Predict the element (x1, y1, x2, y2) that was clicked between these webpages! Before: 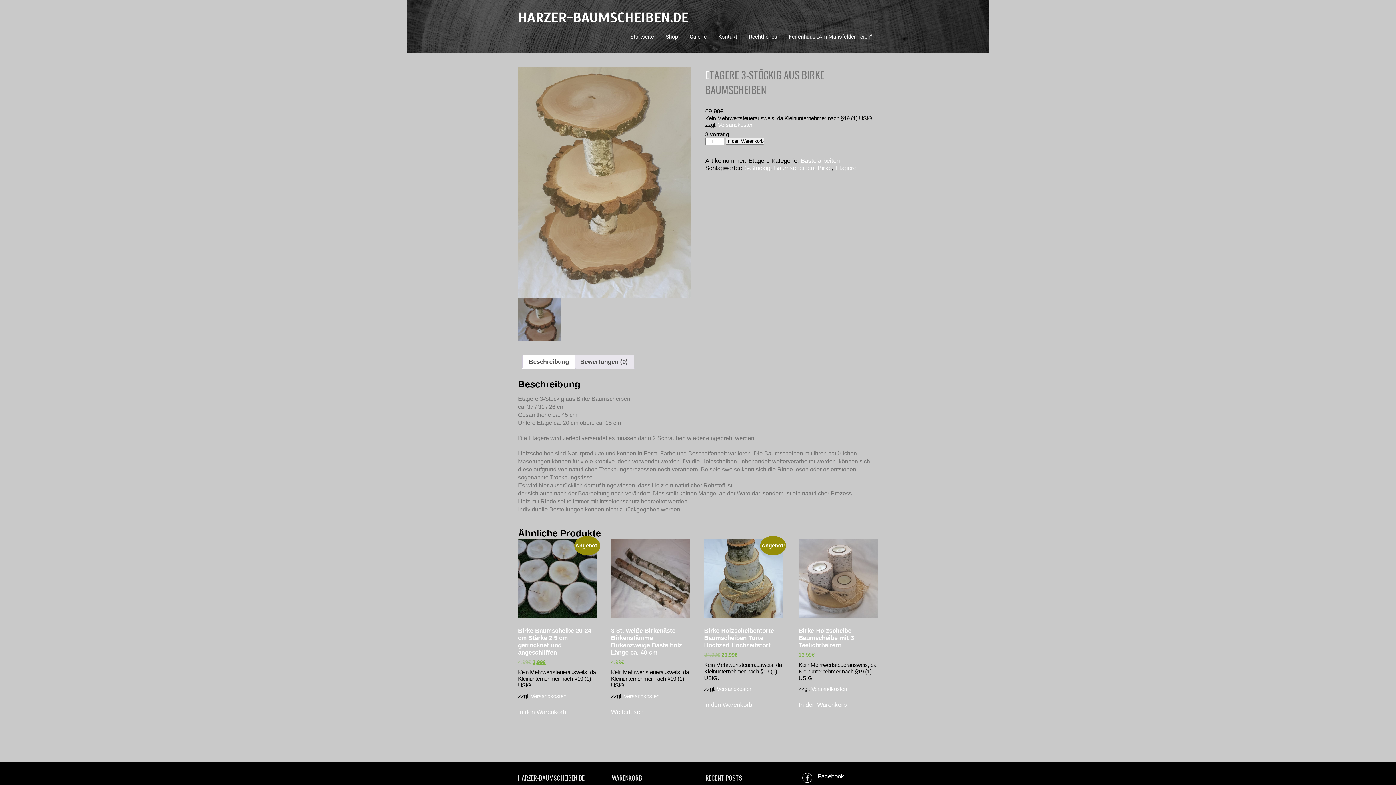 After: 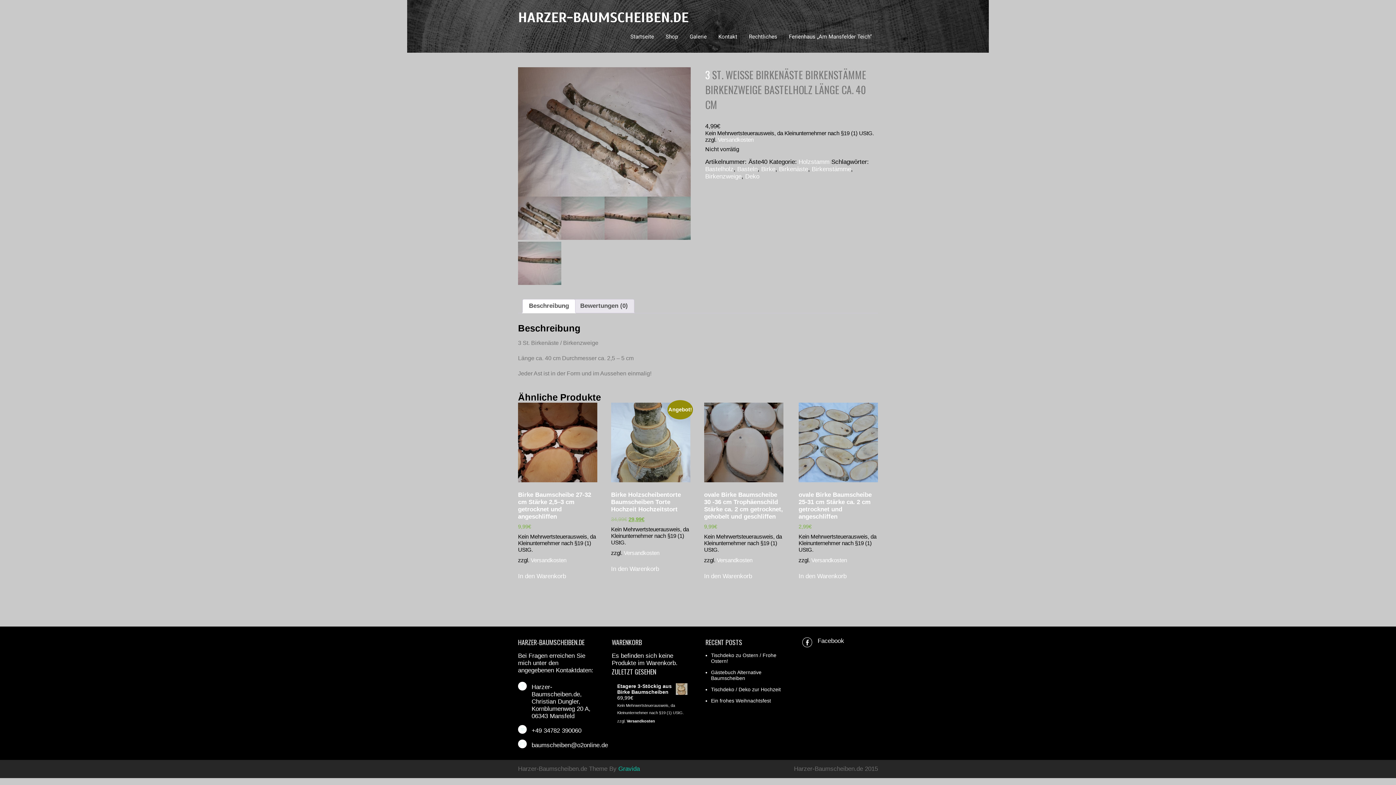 Action: label: Lese mehr über „3 St. weiße Birkenäste Birkenstämme Birkenzweige Bastelholz Länge ca. 40 cm“ bbox: (611, 708, 643, 716)